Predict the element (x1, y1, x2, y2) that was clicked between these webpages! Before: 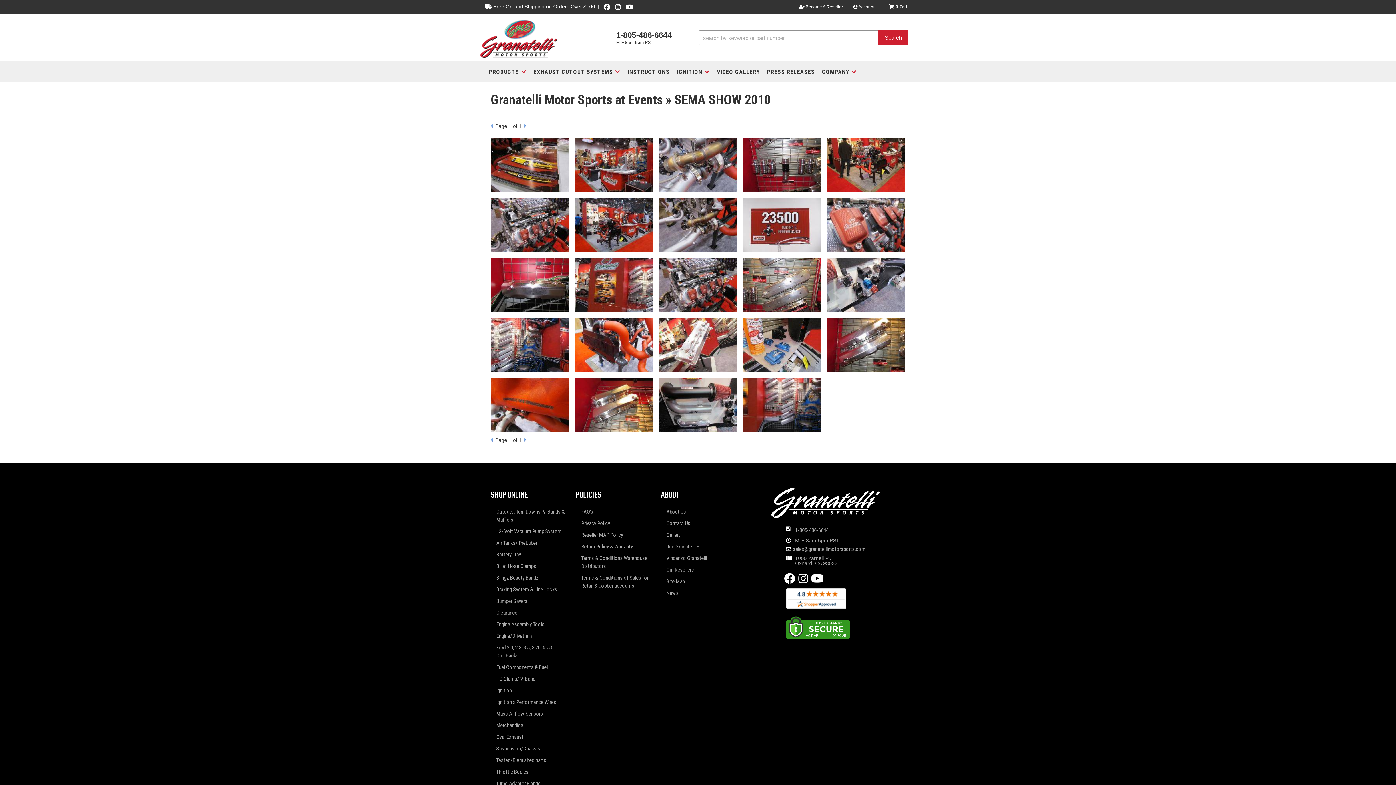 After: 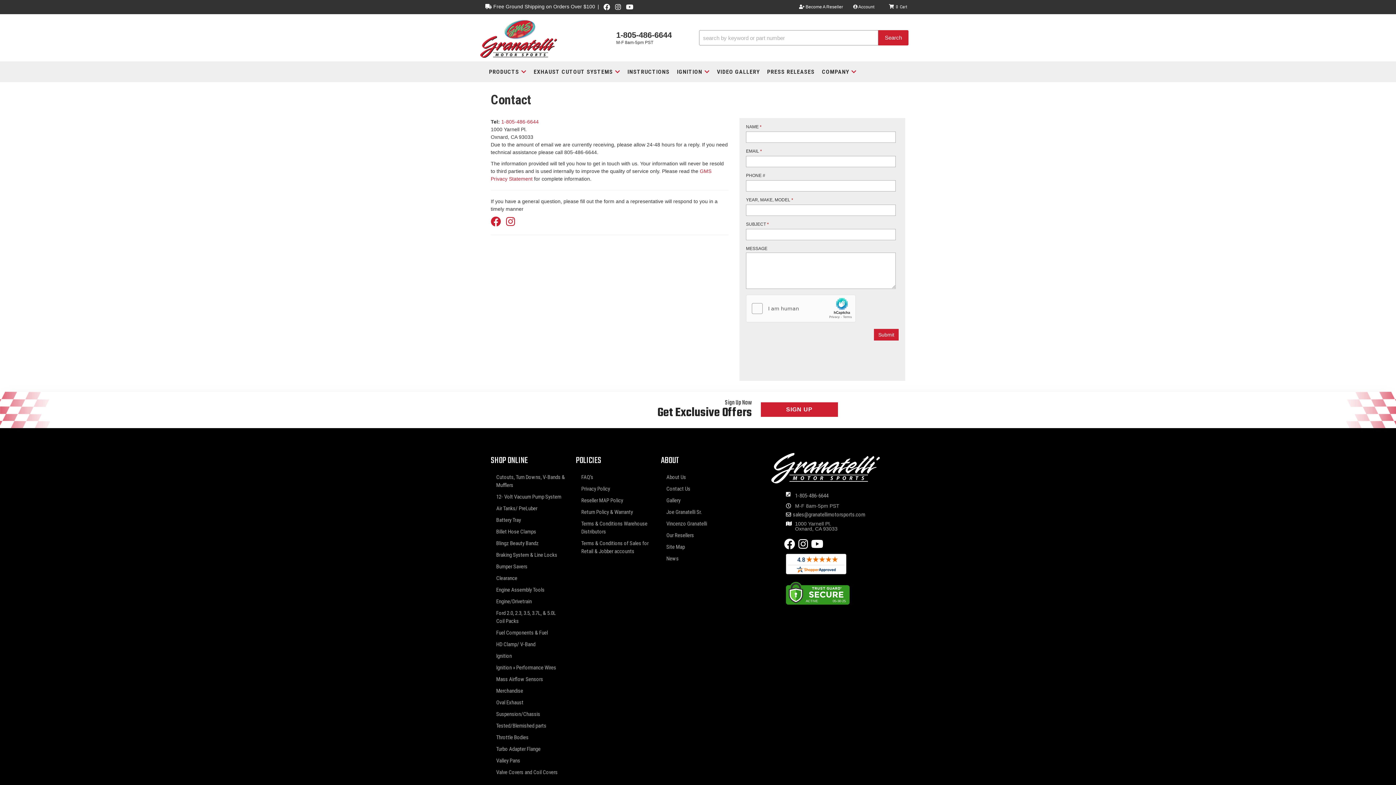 Action: label: Contact Us bbox: (666, 519, 735, 527)